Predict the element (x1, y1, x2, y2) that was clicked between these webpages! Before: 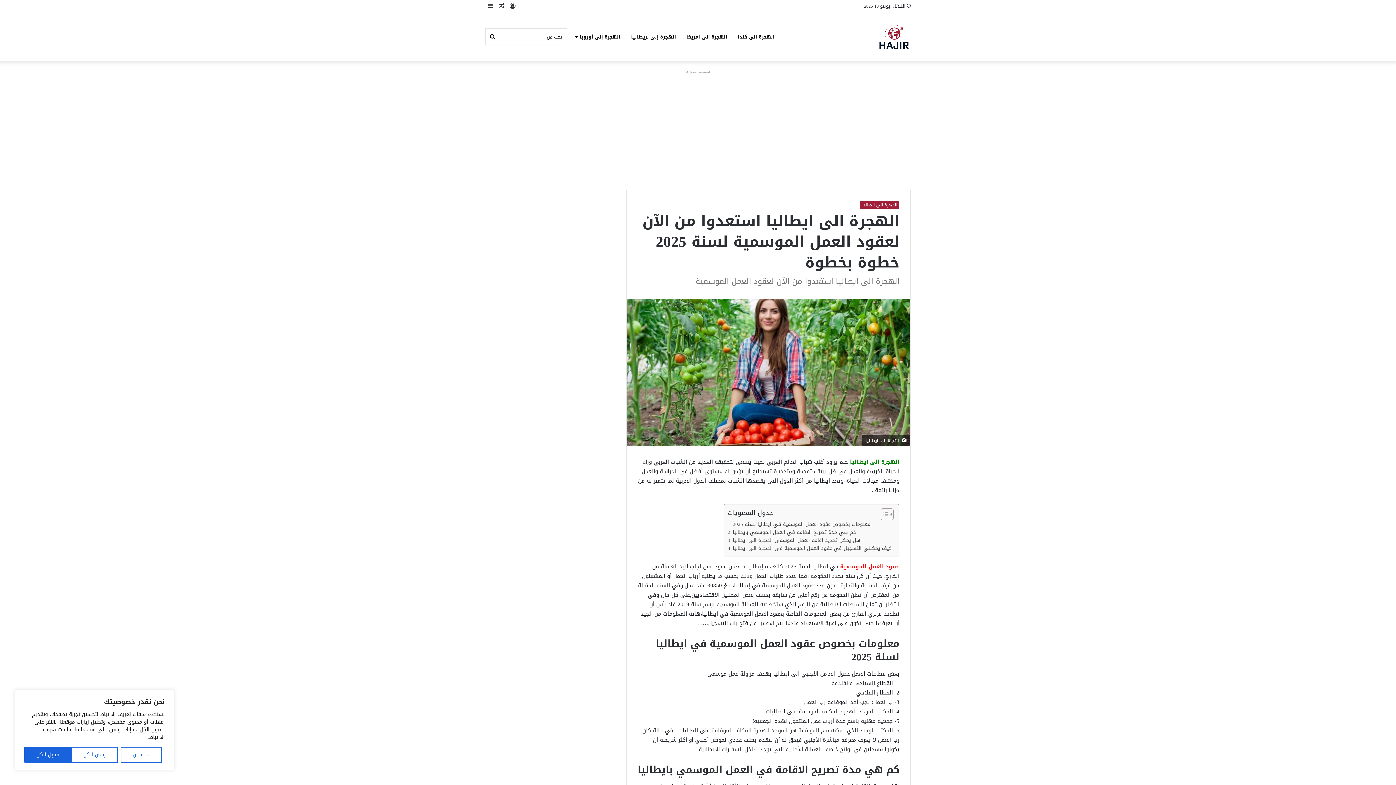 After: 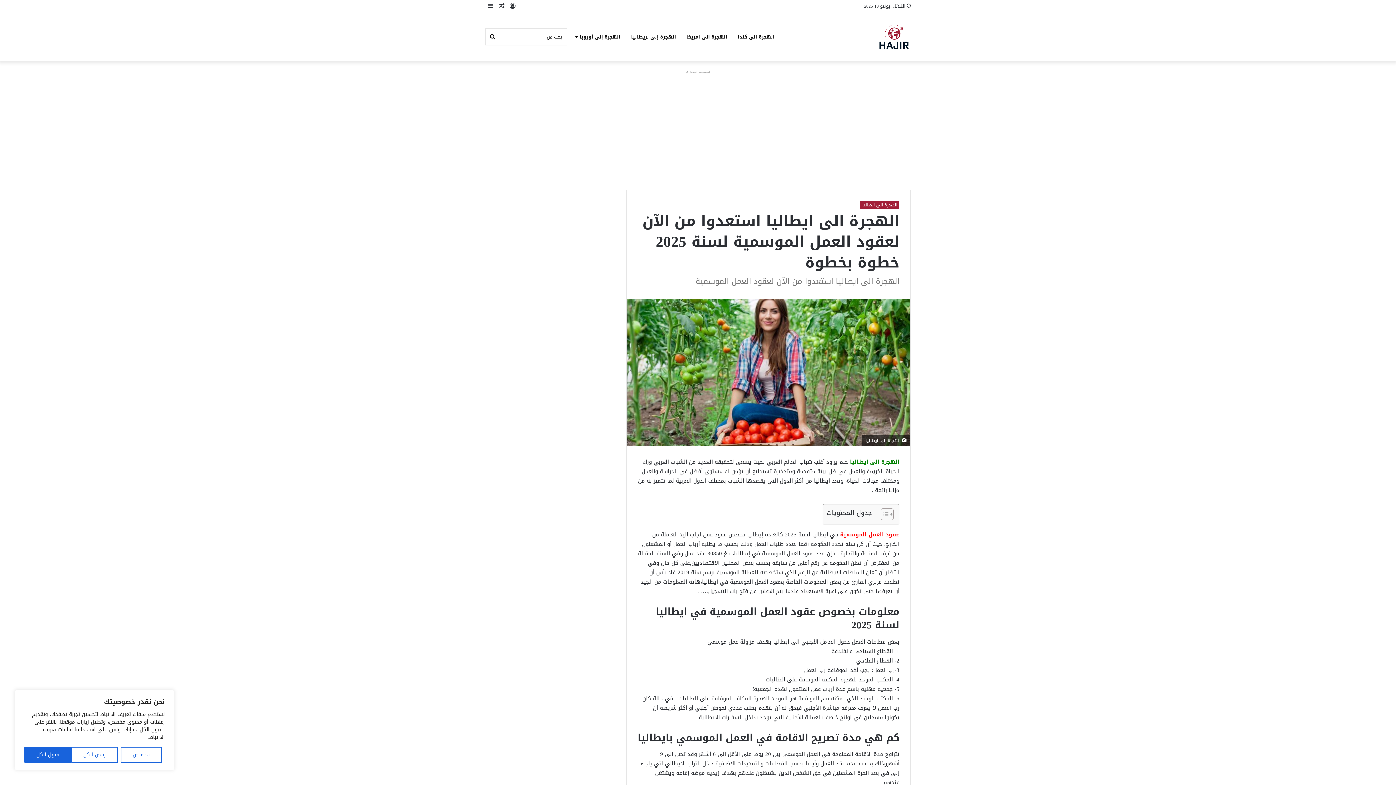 Action: bbox: (875, 508, 892, 520) label: Toggle Table of Content